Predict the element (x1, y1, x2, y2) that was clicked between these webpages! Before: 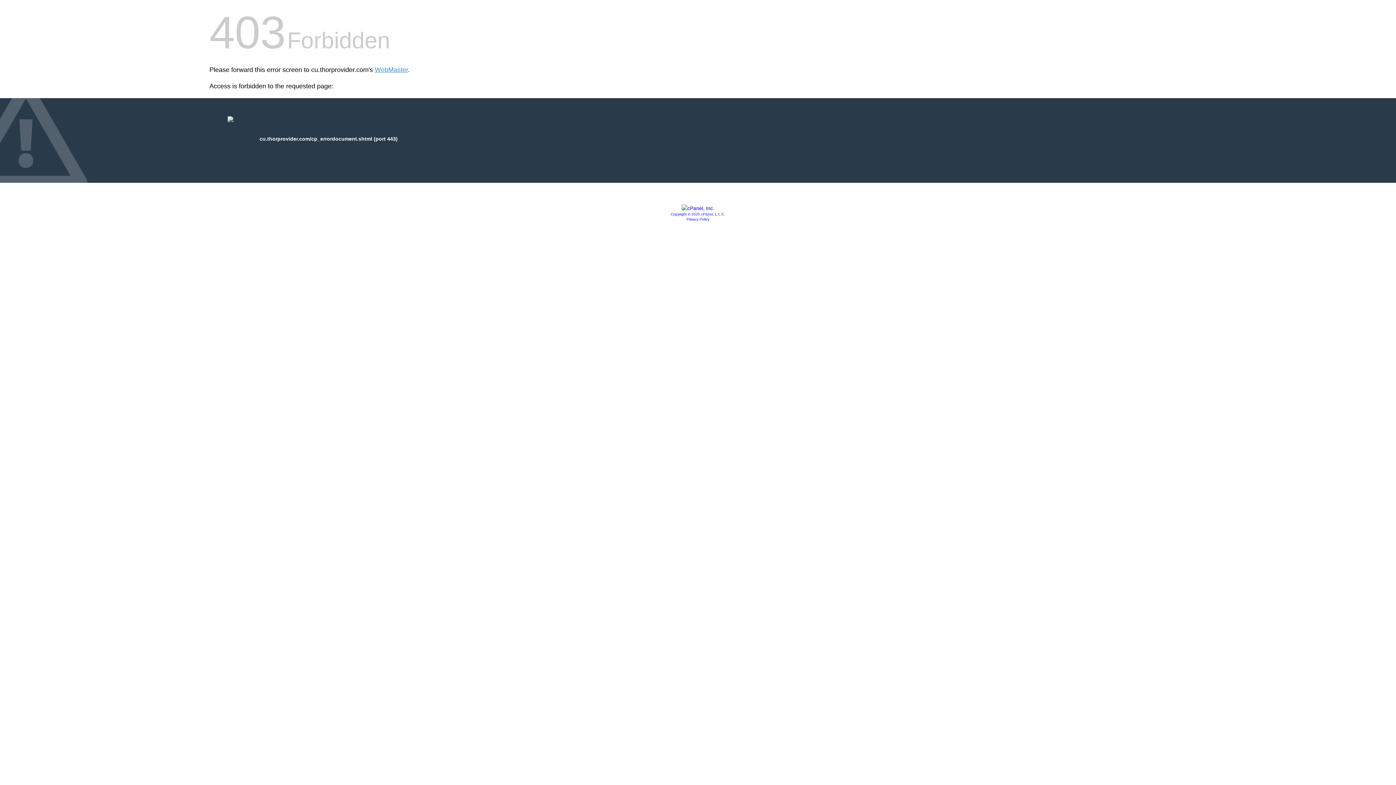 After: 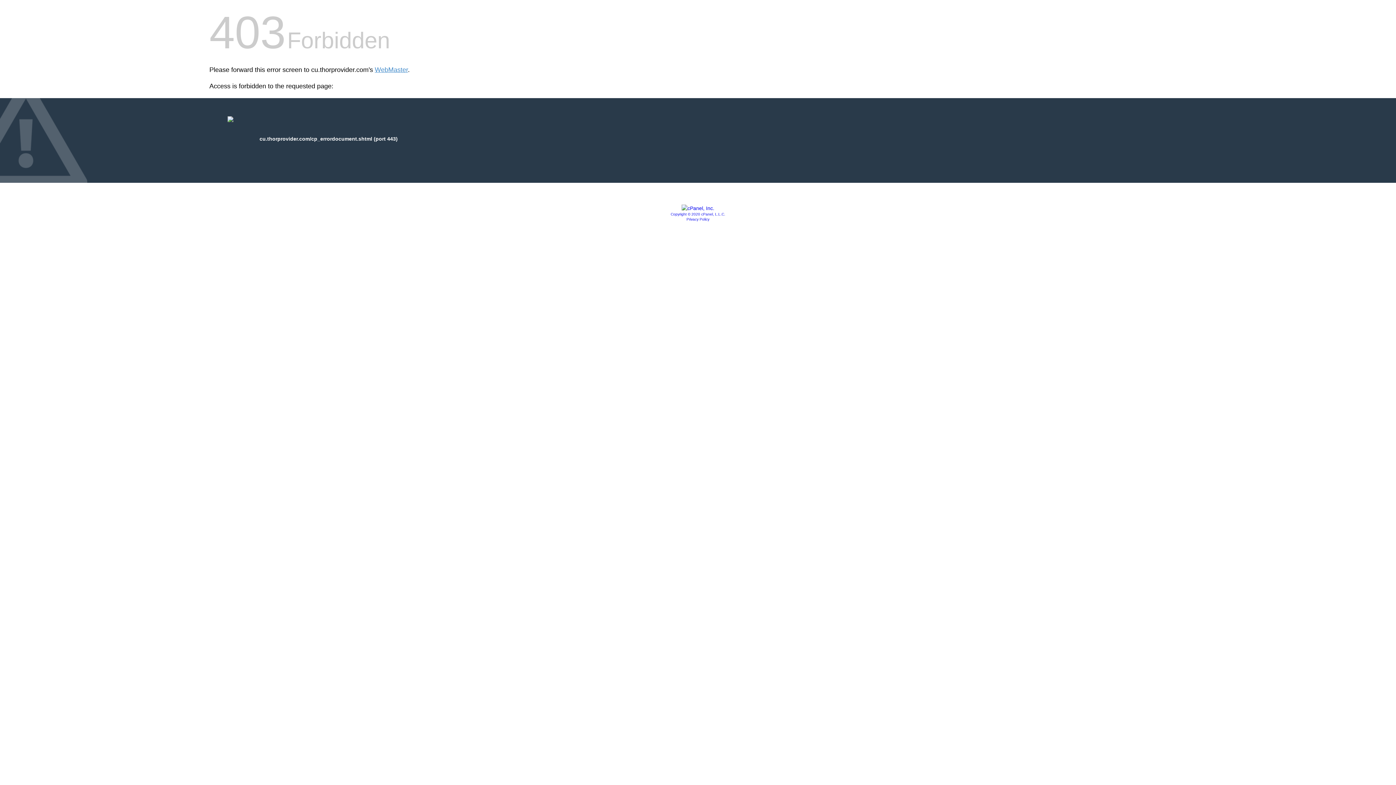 Action: bbox: (681, 205, 714, 211)